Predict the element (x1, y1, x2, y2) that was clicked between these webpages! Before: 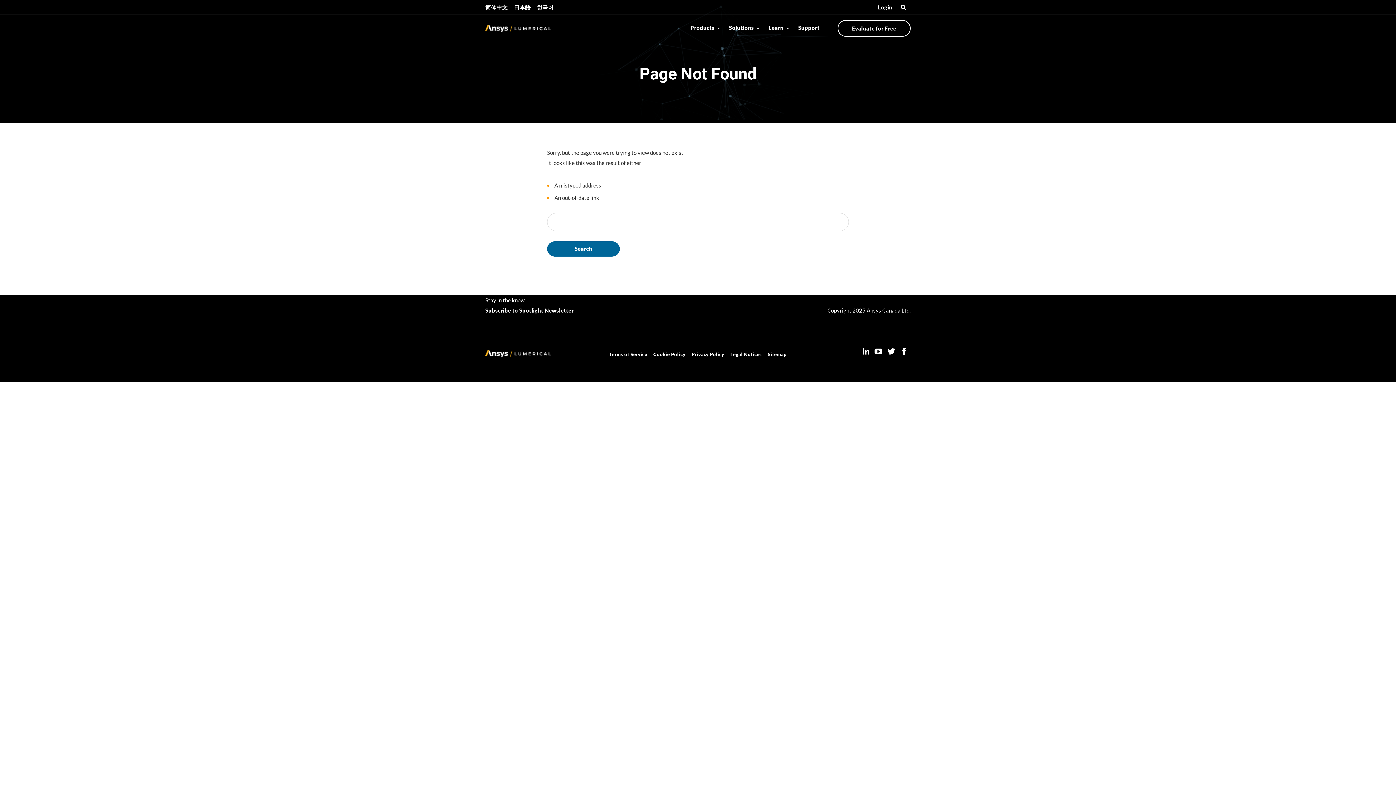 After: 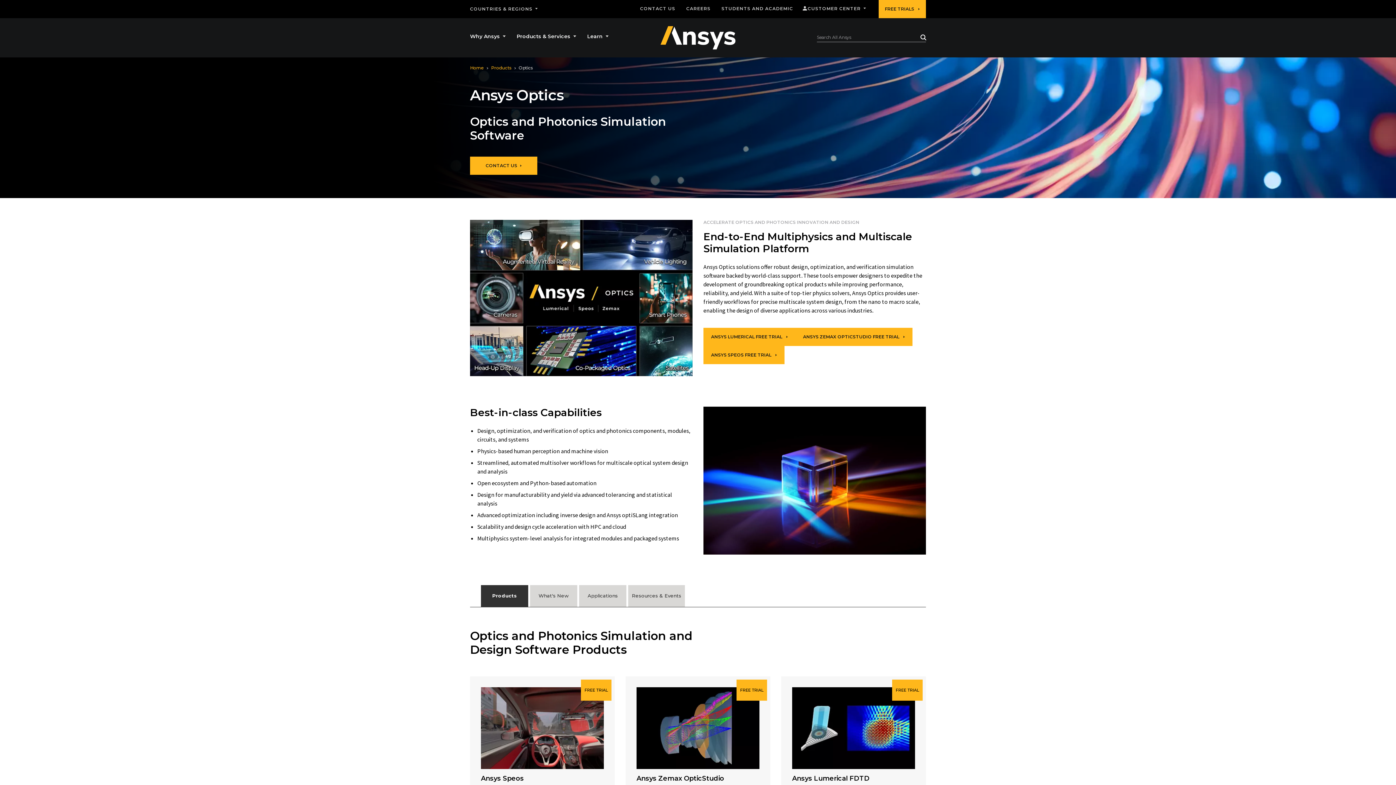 Action: label: Products bbox: (683, 20, 721, 35)